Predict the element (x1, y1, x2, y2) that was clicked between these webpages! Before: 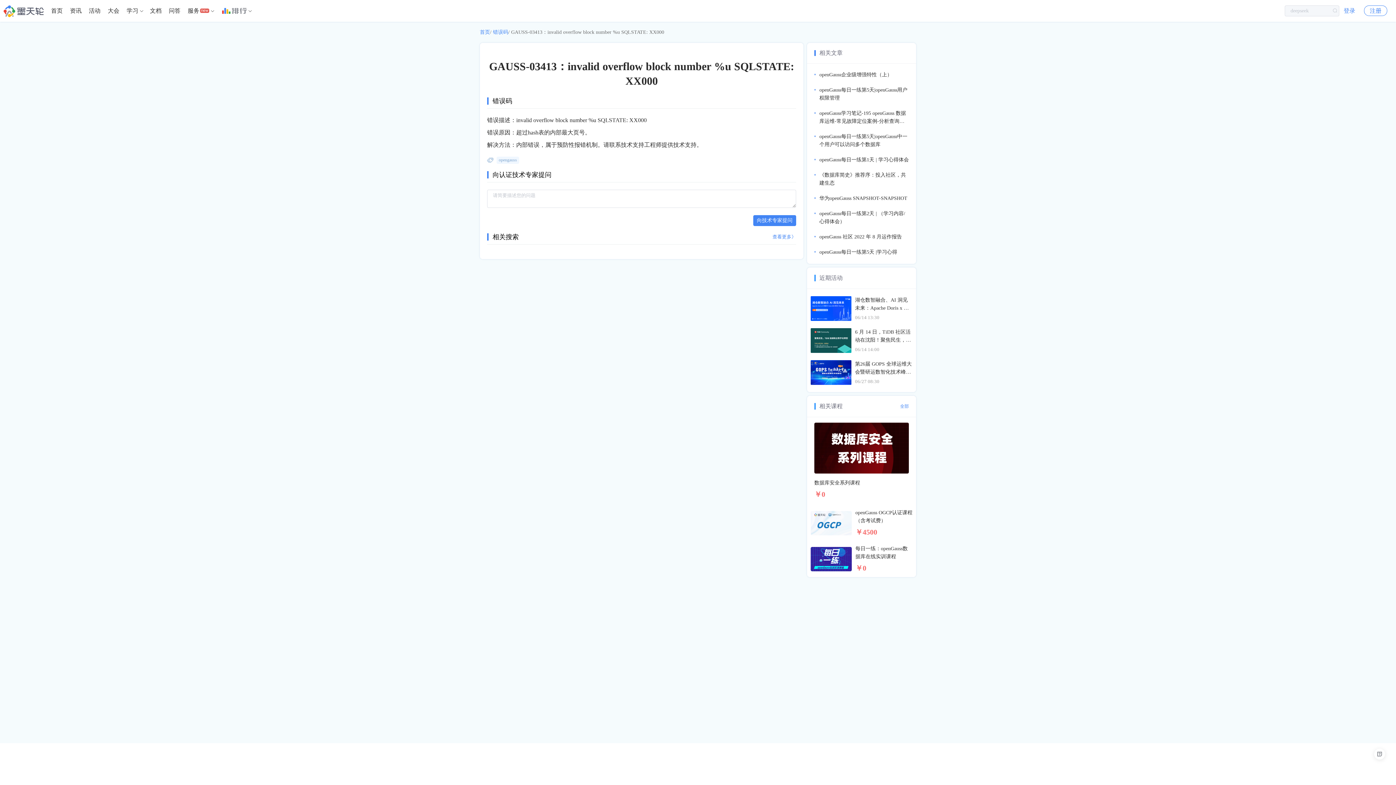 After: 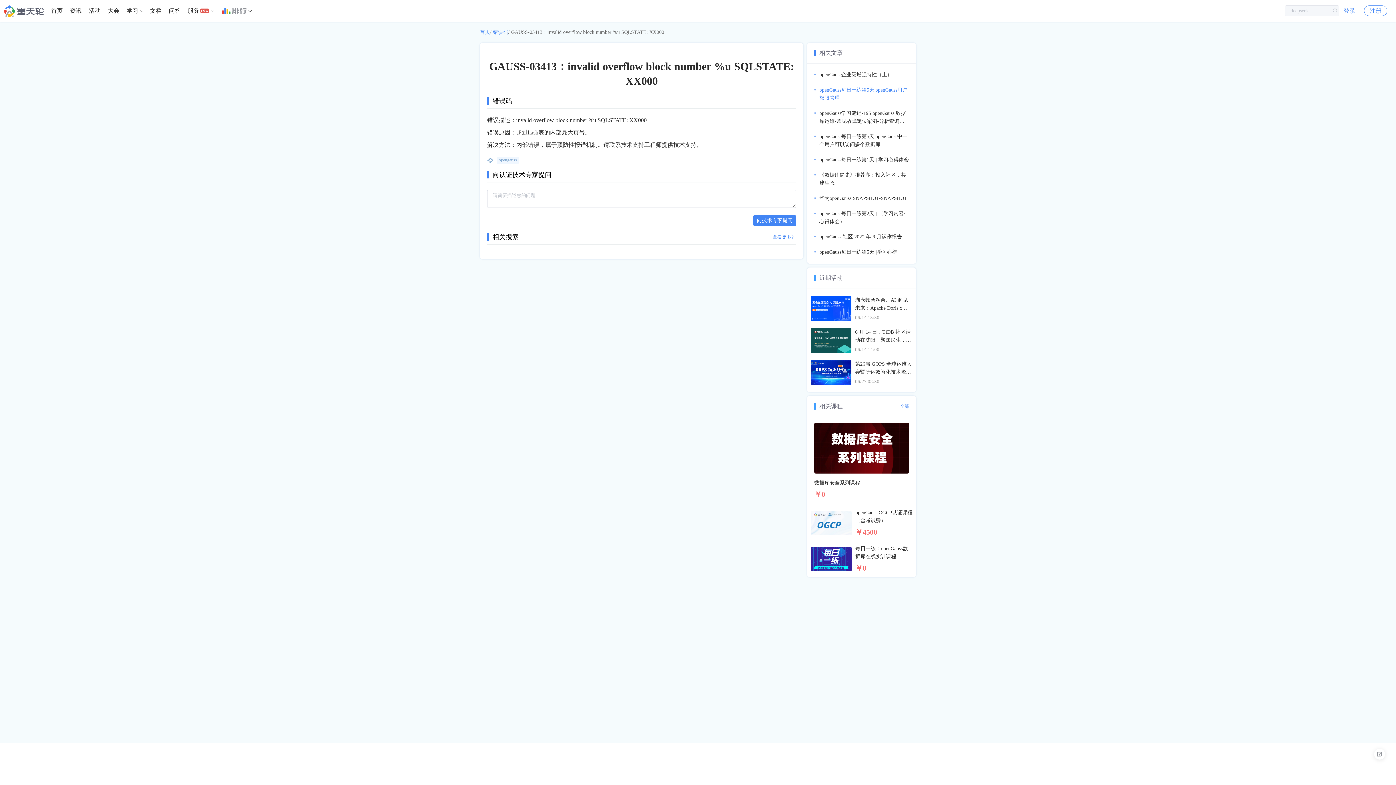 Action: label: openGauss每日一练第5天|openGauss用户权限管理 bbox: (814, 86, 909, 102)